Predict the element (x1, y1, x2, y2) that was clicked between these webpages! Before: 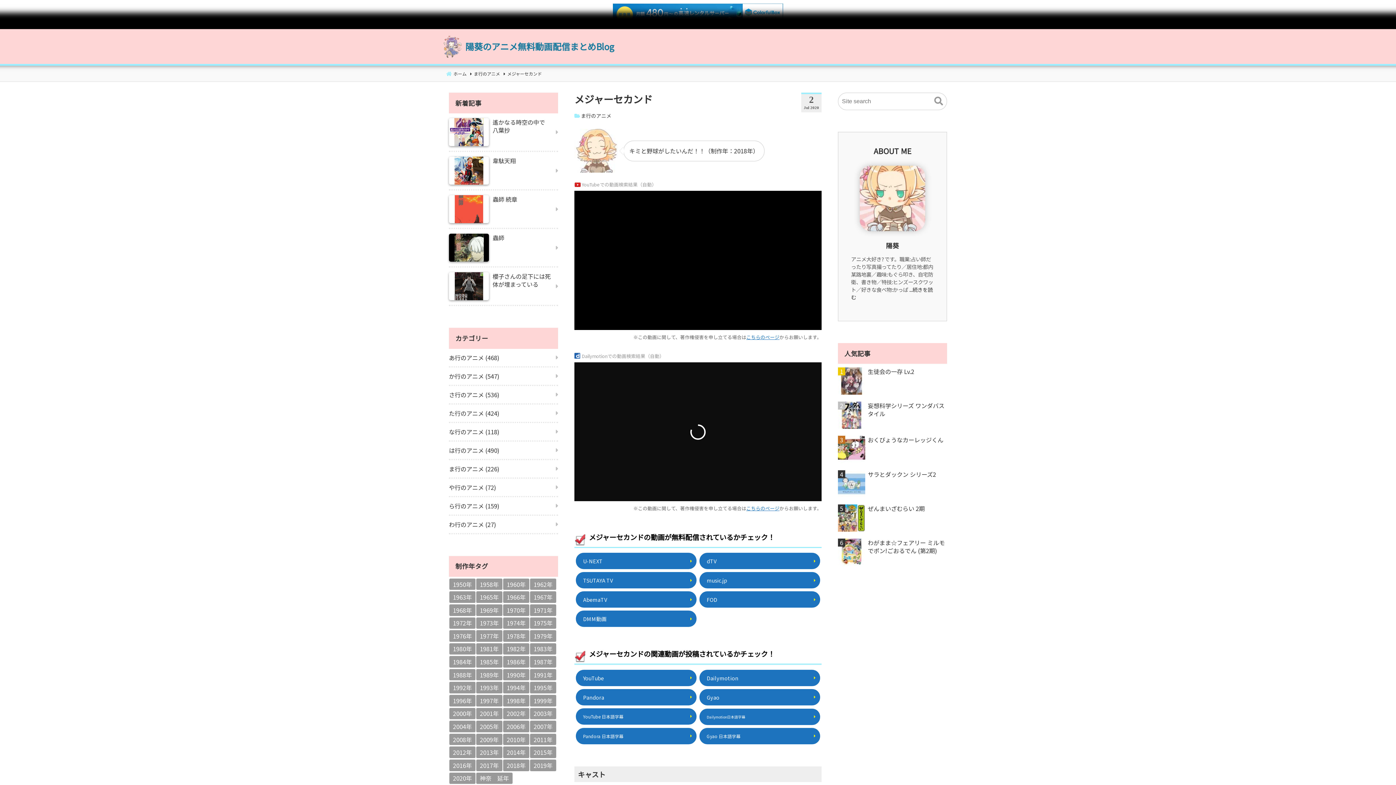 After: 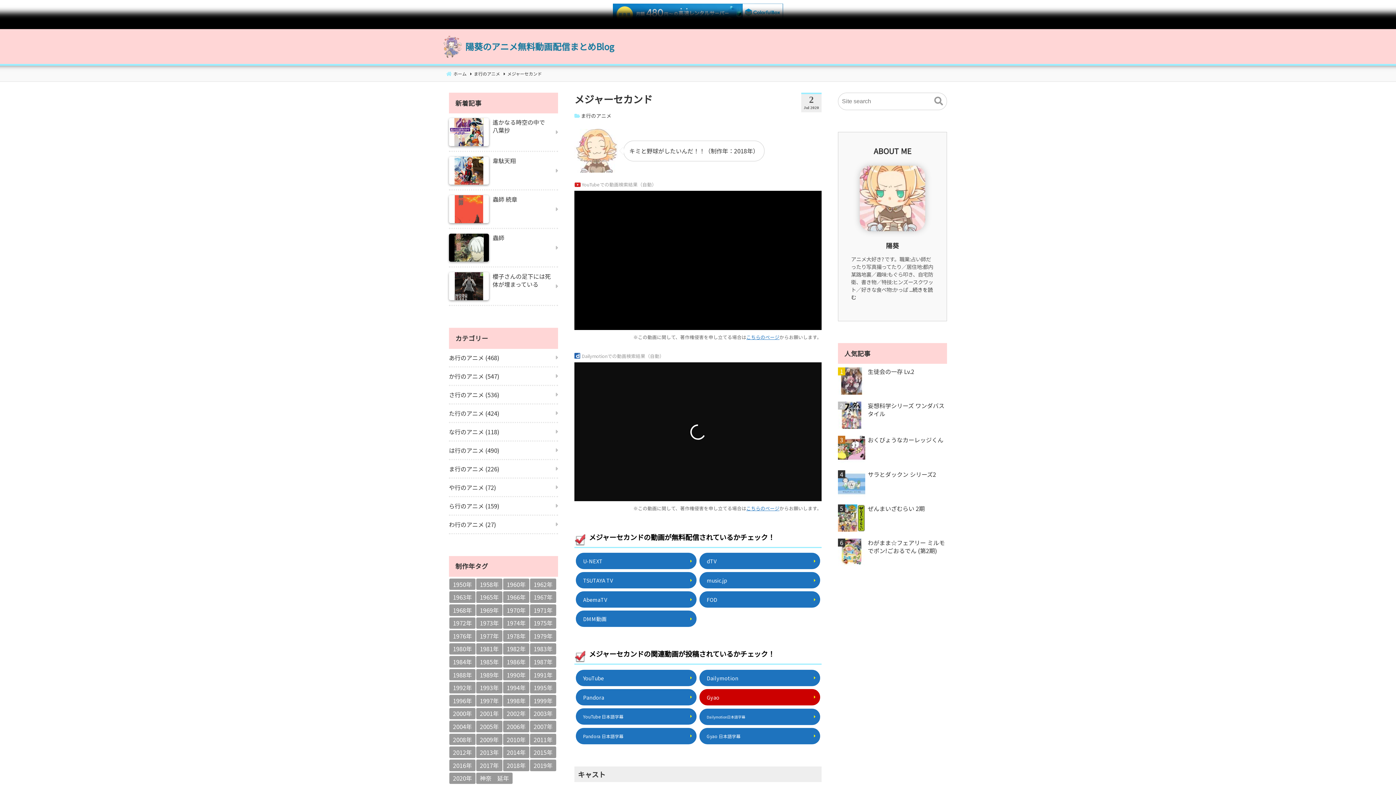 Action: label: Gyao bbox: (699, 689, 820, 705)